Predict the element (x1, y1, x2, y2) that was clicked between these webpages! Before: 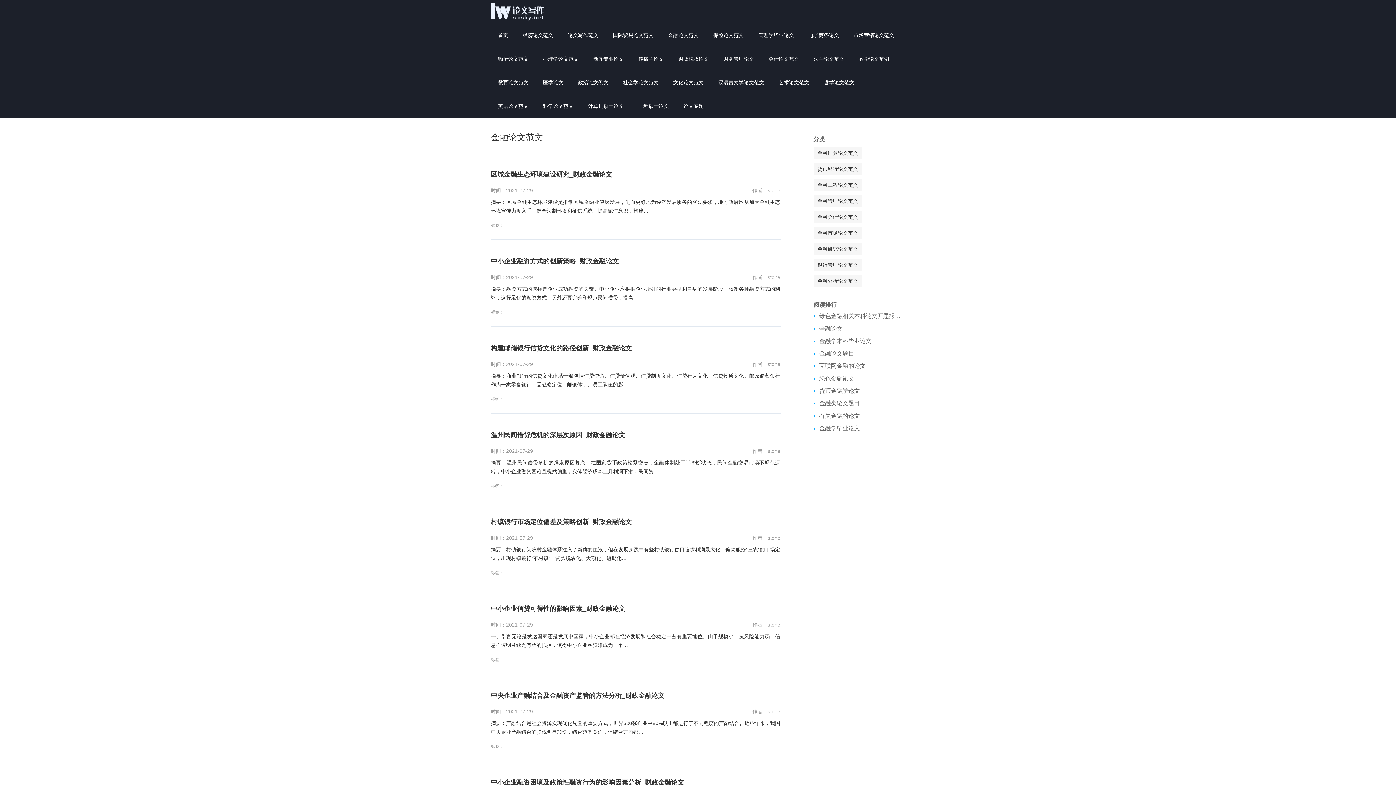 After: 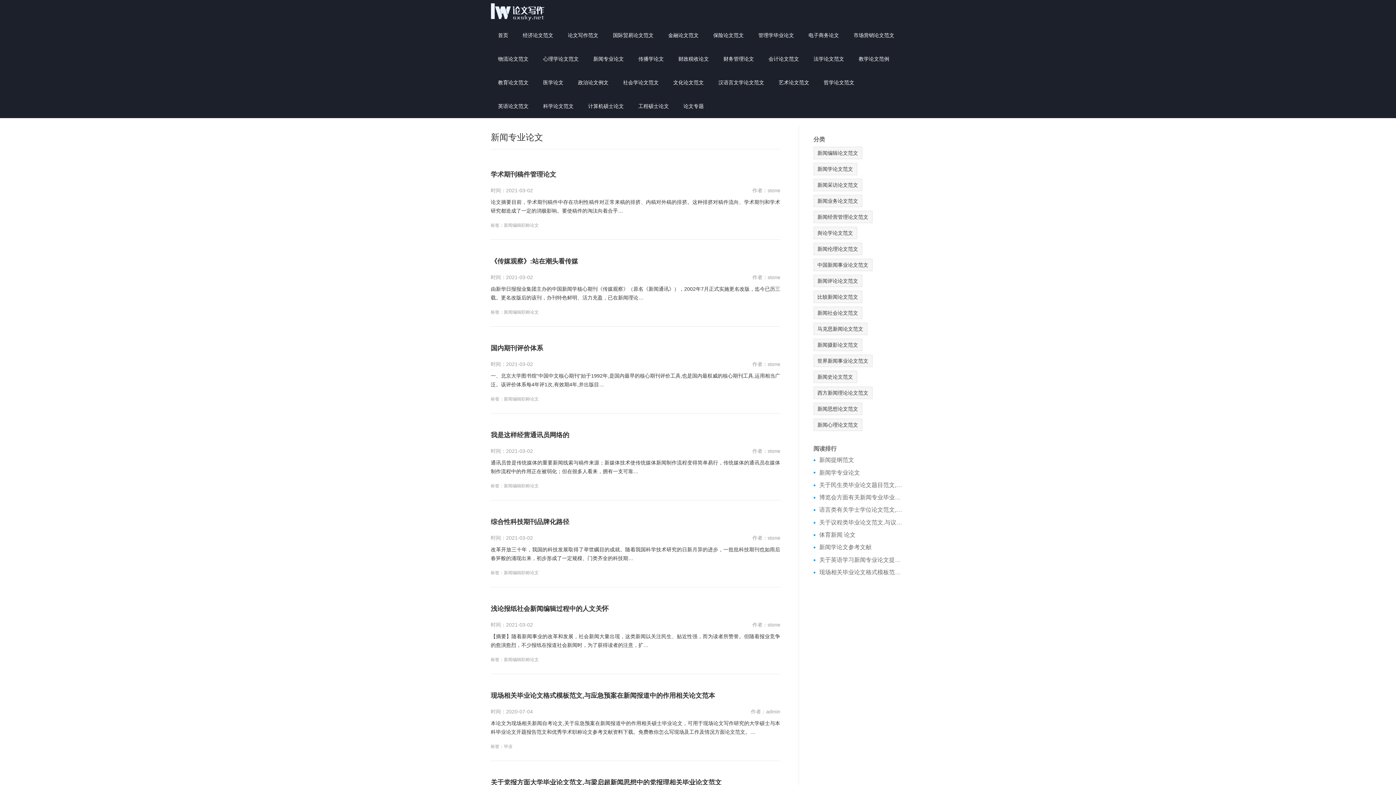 Action: bbox: (586, 47, 631, 70) label: 新闻专业论文